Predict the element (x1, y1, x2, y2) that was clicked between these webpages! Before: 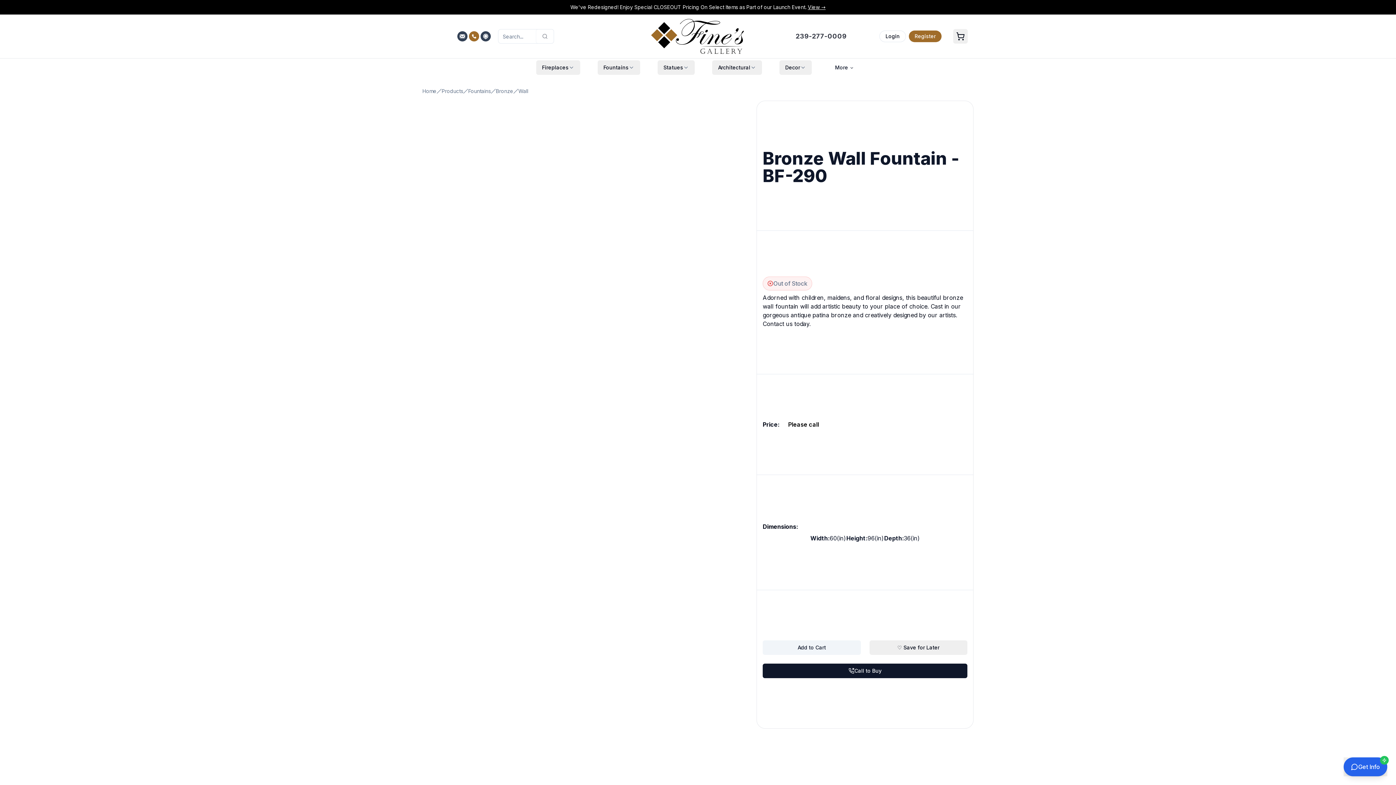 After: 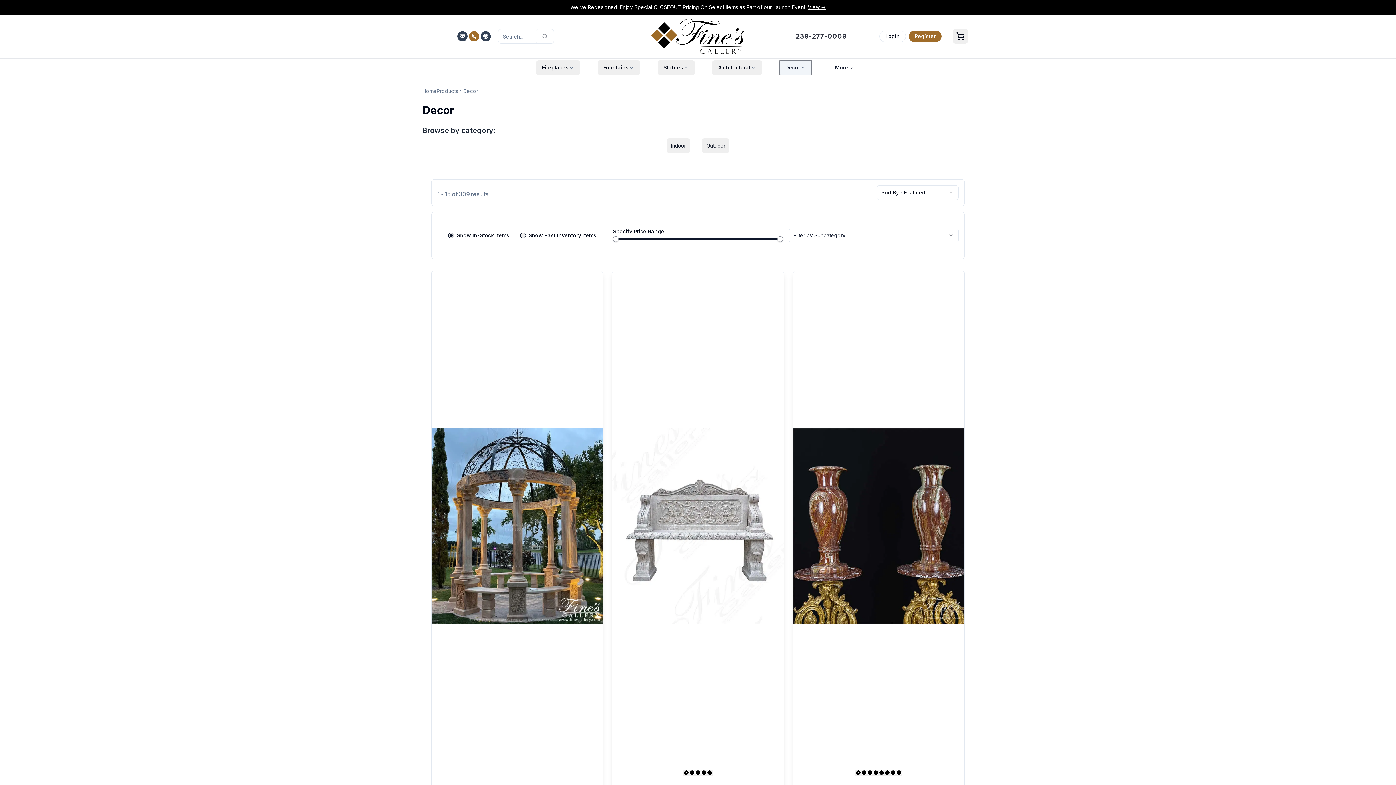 Action: bbox: (779, 60, 812, 74) label: Decor